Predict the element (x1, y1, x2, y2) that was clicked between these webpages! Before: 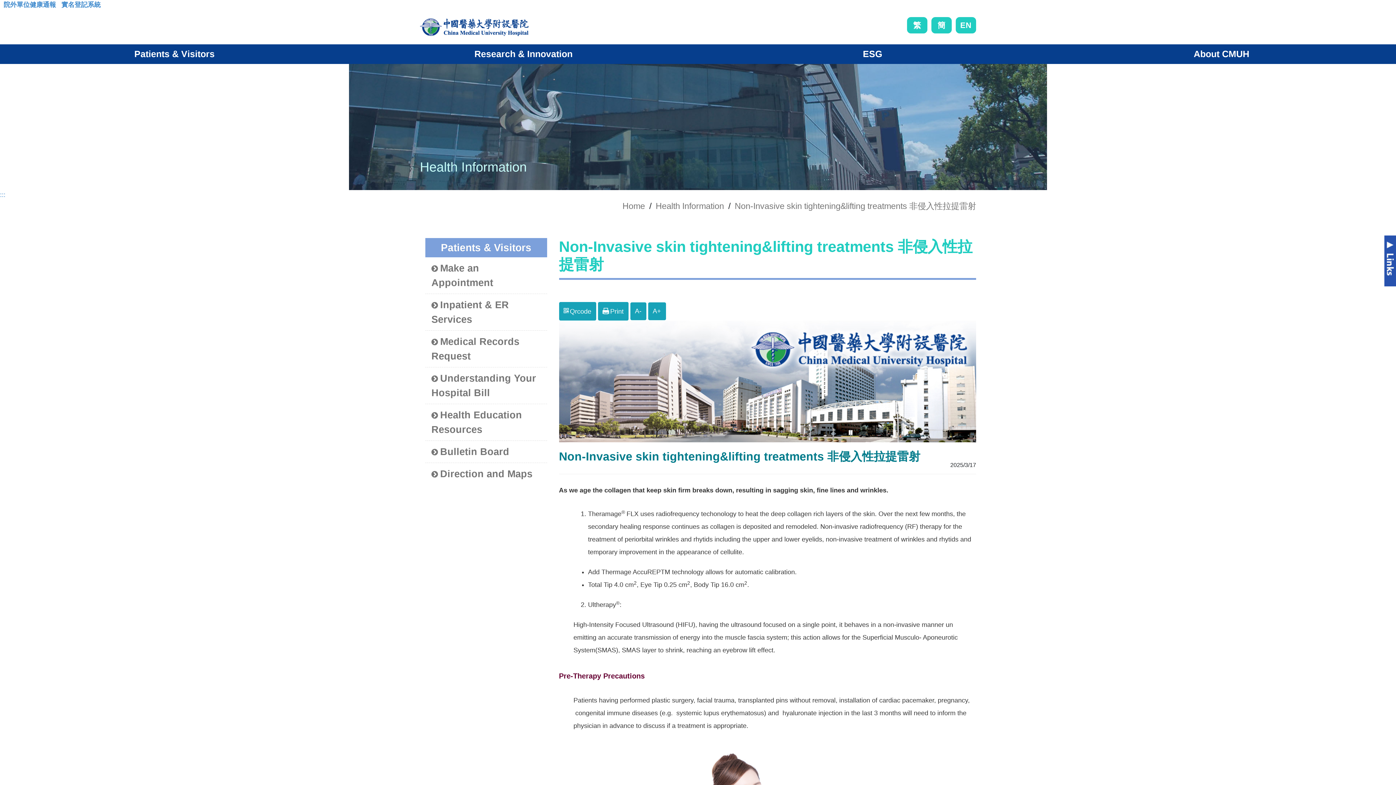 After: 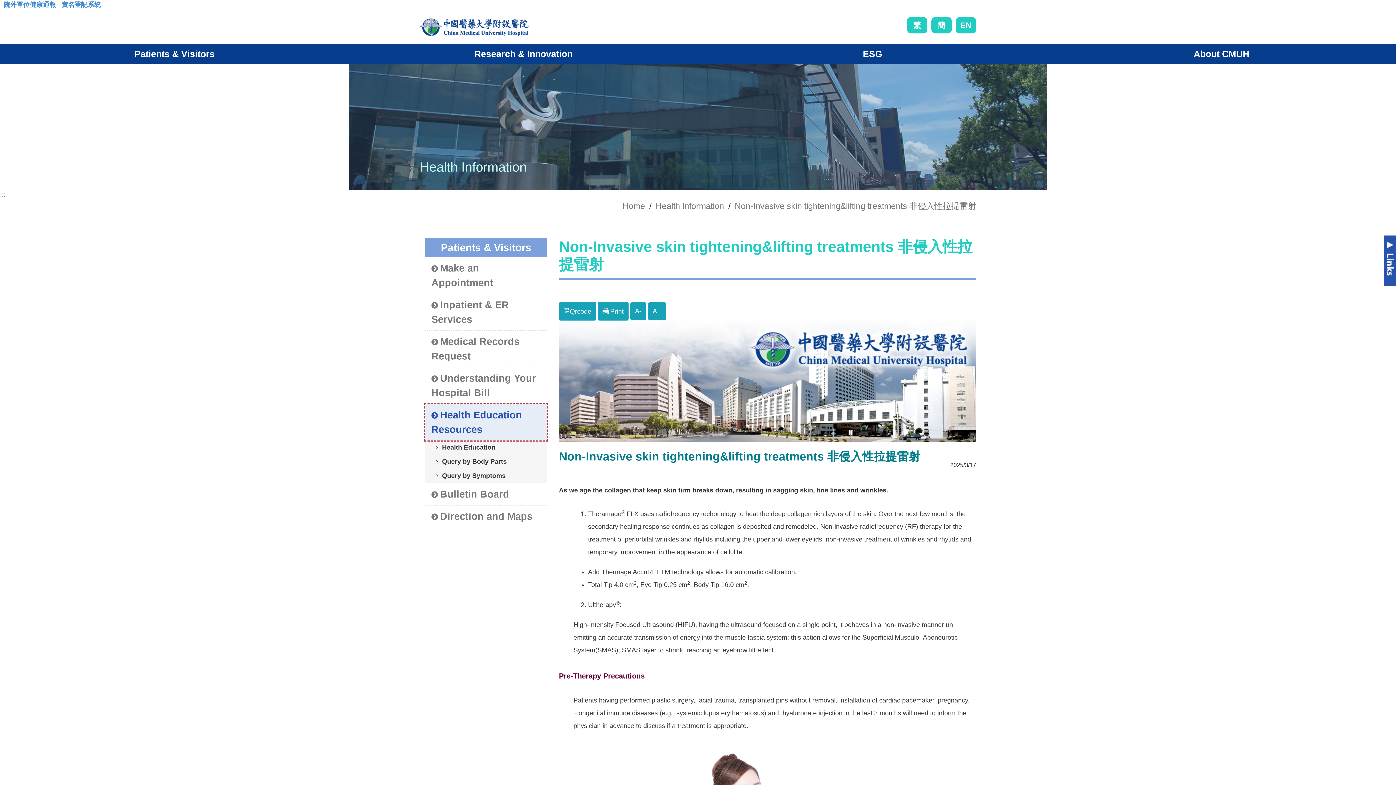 Action: label: Health Education Resources bbox: (425, 404, 547, 440)